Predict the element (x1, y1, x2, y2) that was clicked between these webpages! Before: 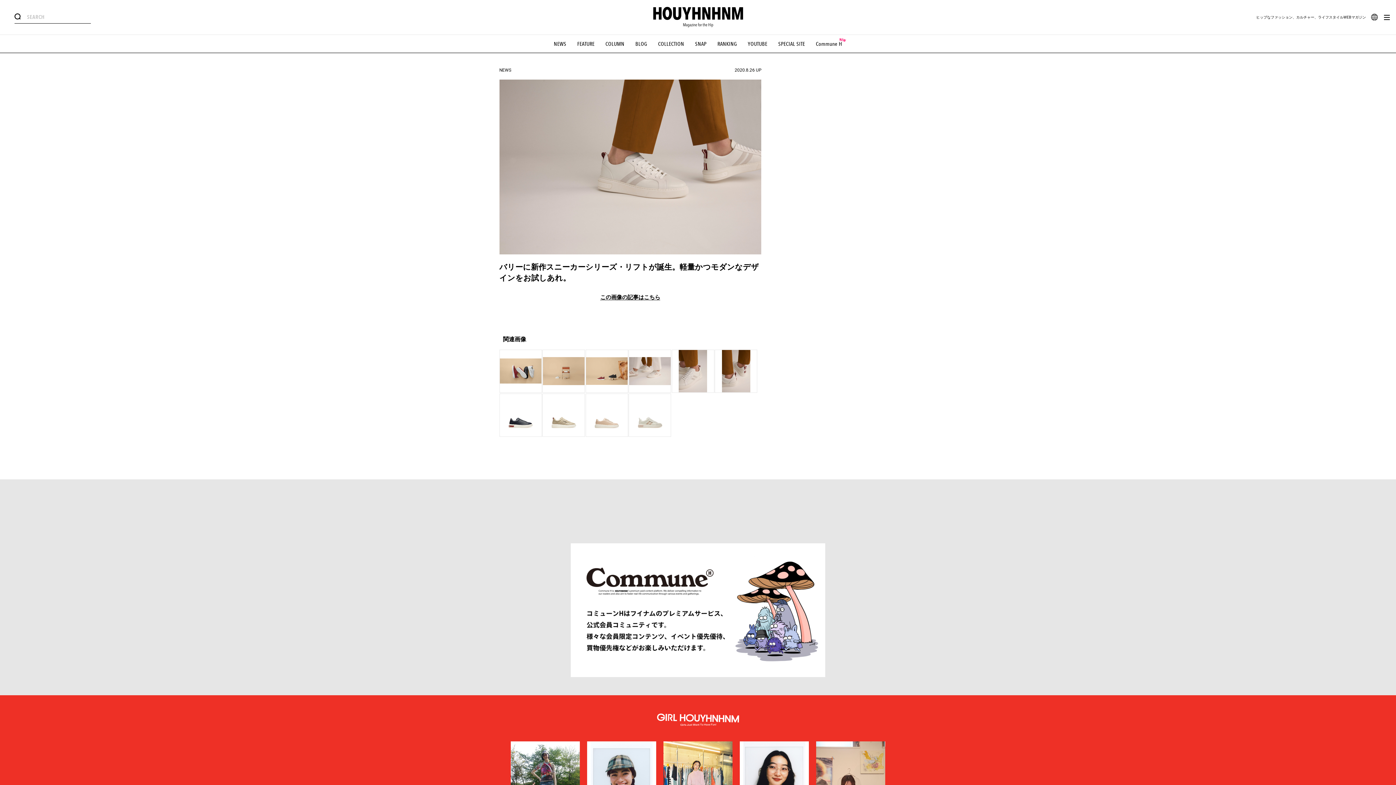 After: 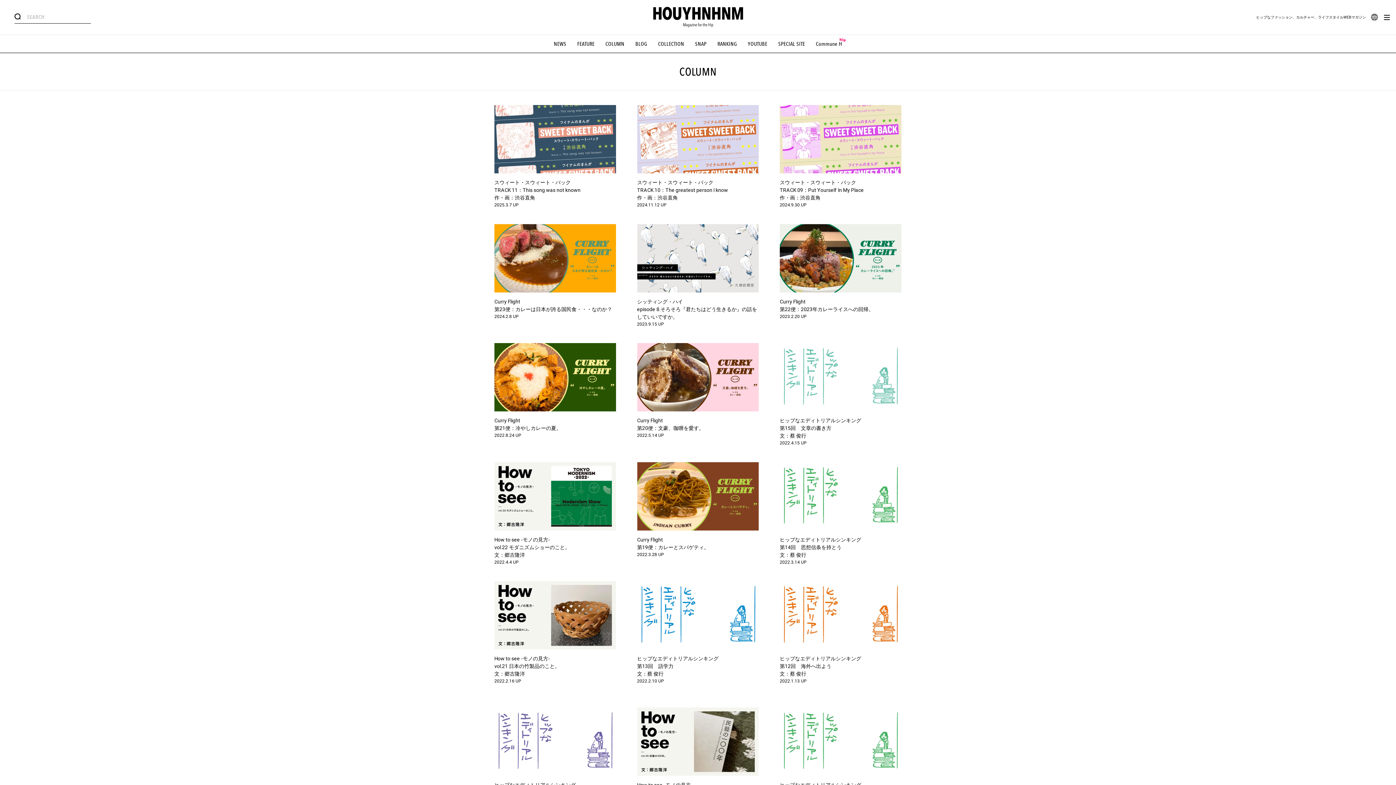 Action: label: COLUMN bbox: (605, 40, 624, 47)